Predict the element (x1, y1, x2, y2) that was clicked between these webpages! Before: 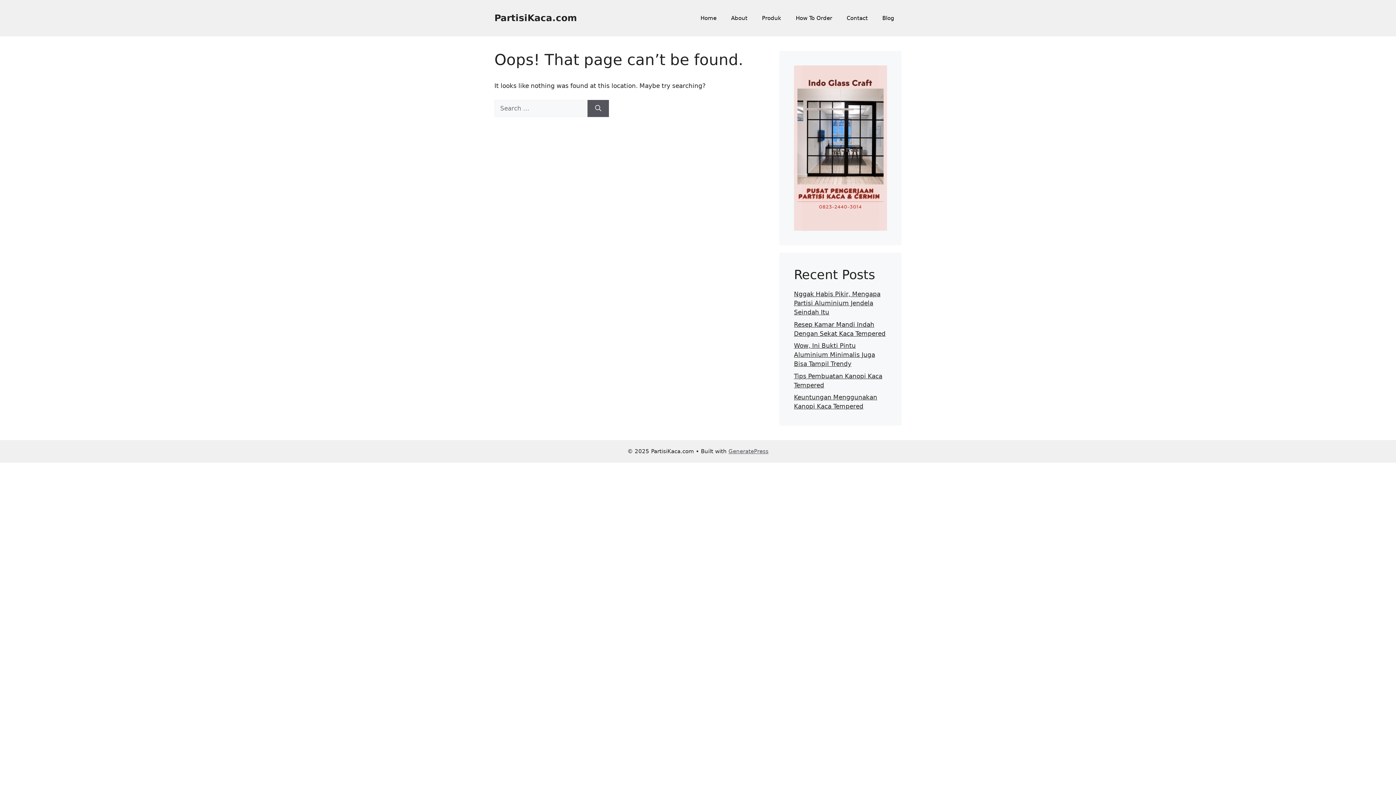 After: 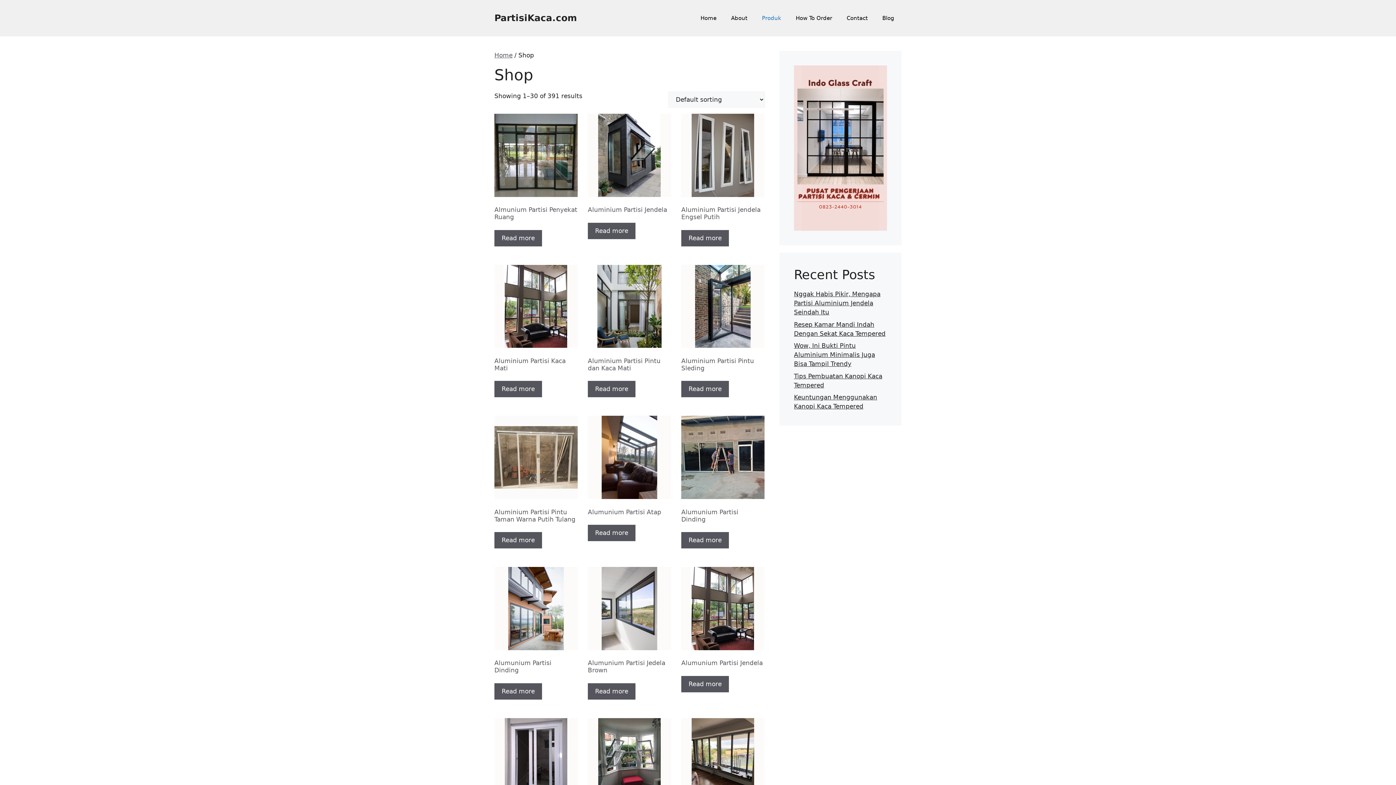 Action: label: Produk bbox: (754, 7, 788, 29)